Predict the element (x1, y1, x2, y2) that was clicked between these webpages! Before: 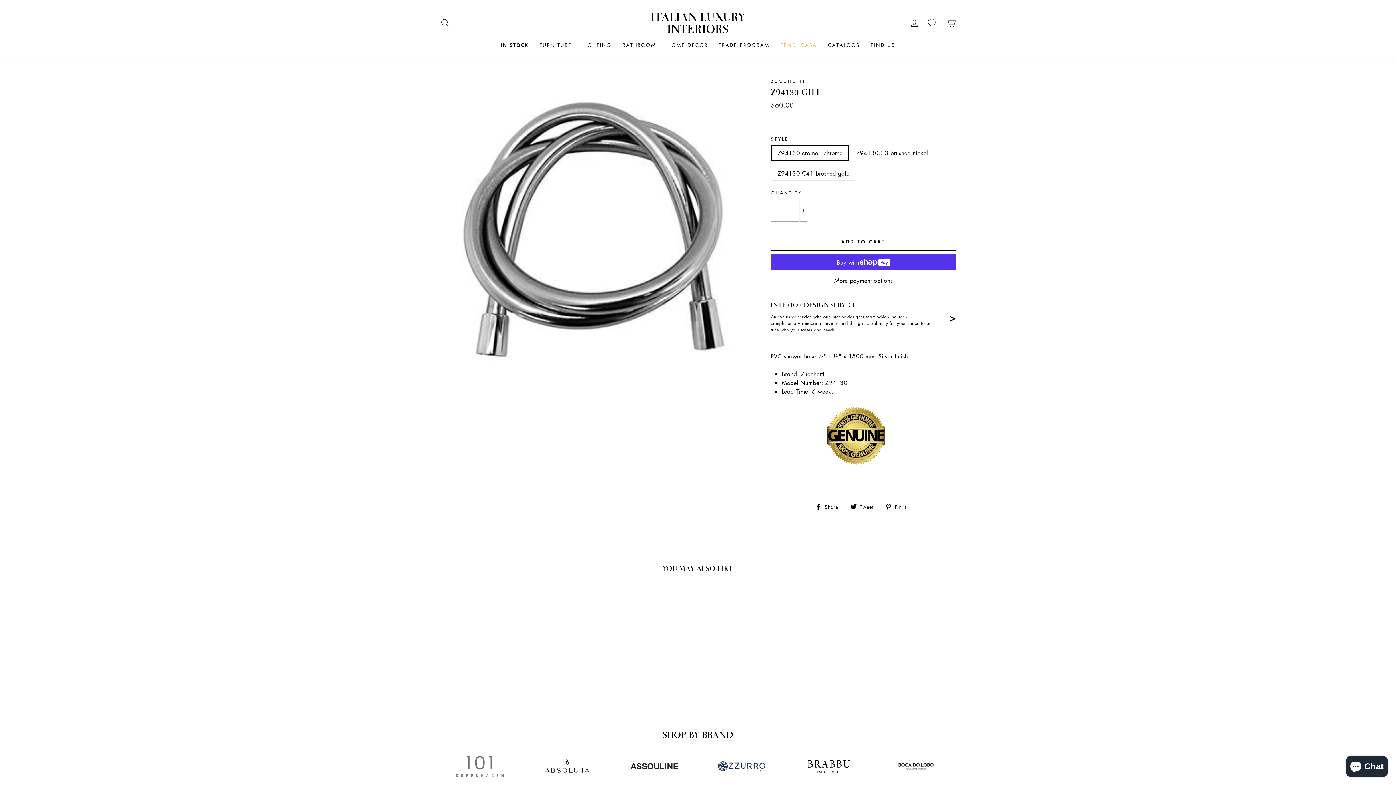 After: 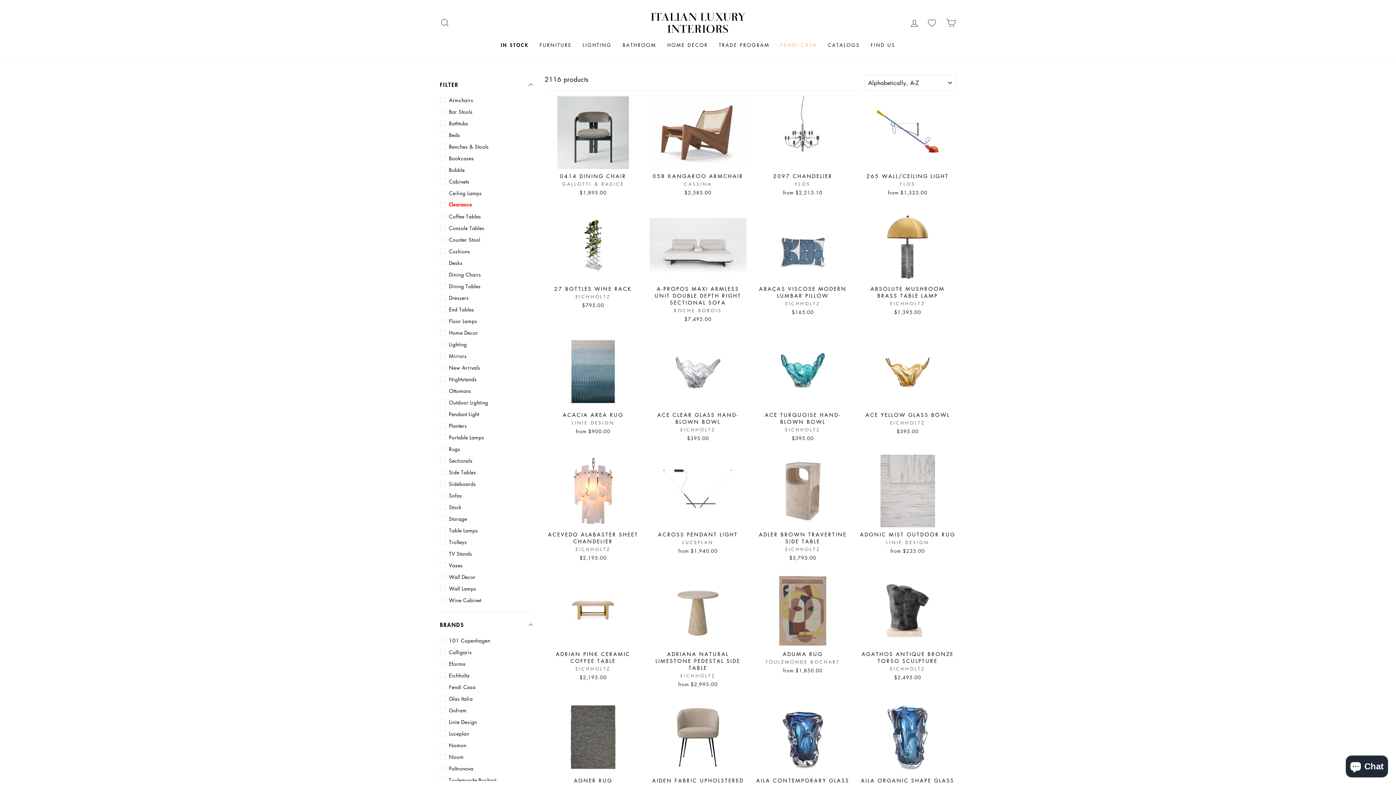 Action: bbox: (495, 38, 534, 50) label: IN STOCK